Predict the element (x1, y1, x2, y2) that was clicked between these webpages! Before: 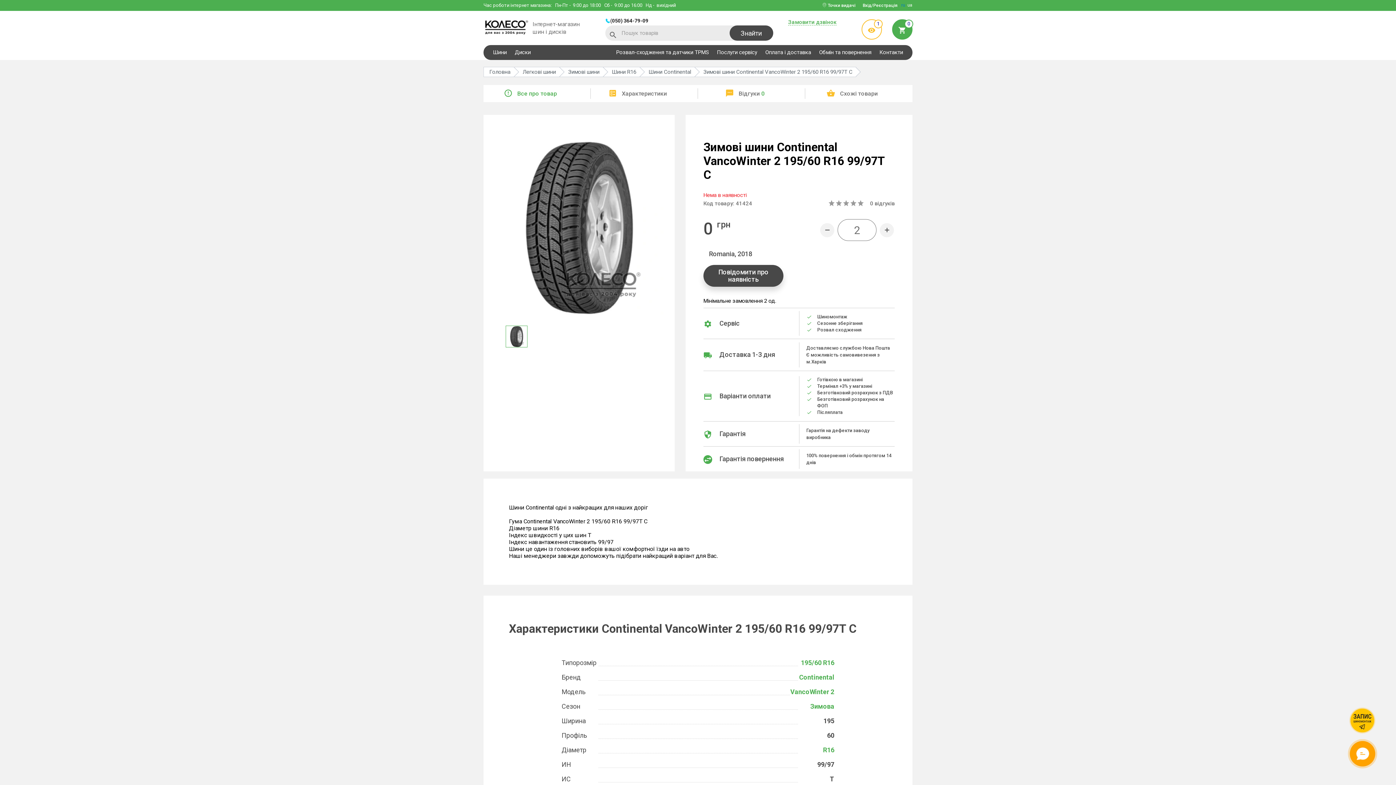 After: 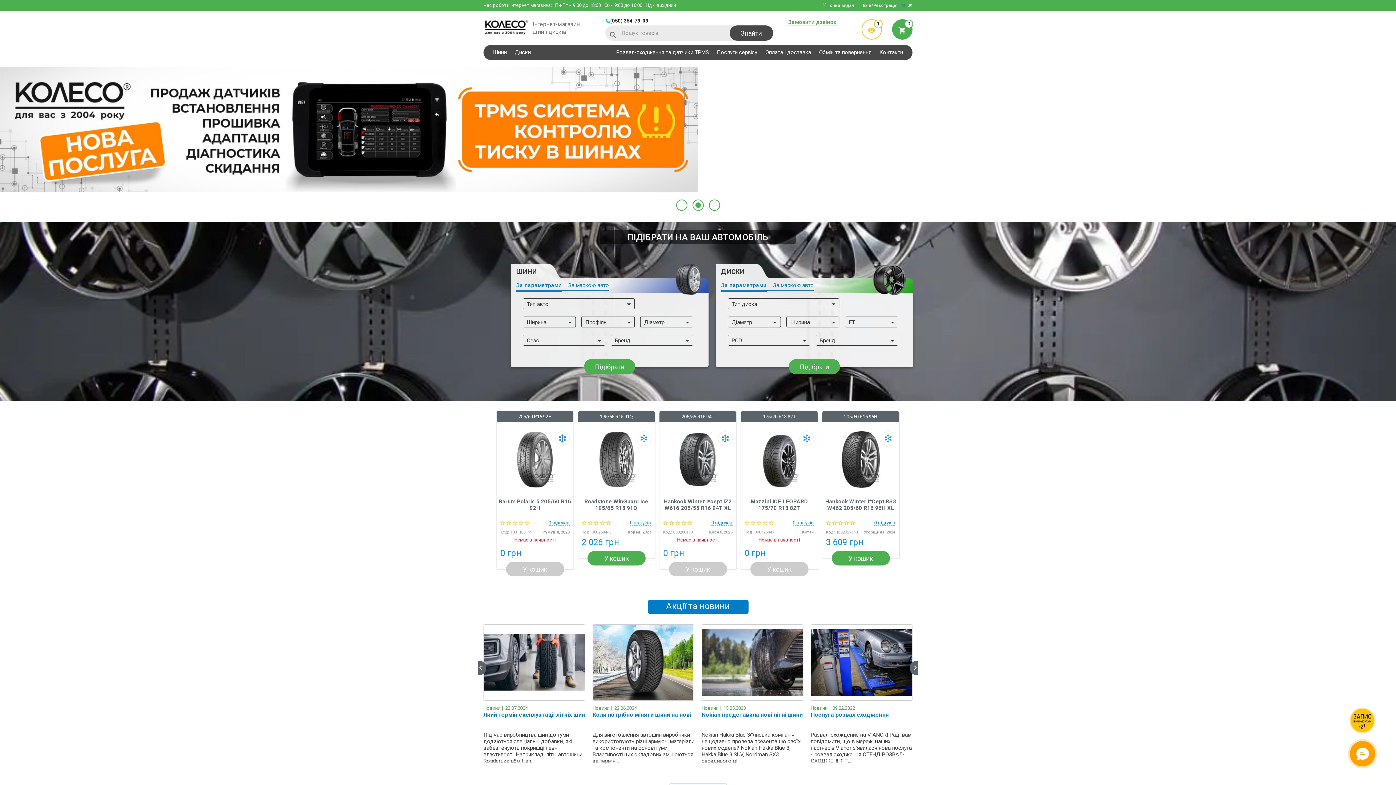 Action: bbox: (483, 66, 514, 77) label: Головна